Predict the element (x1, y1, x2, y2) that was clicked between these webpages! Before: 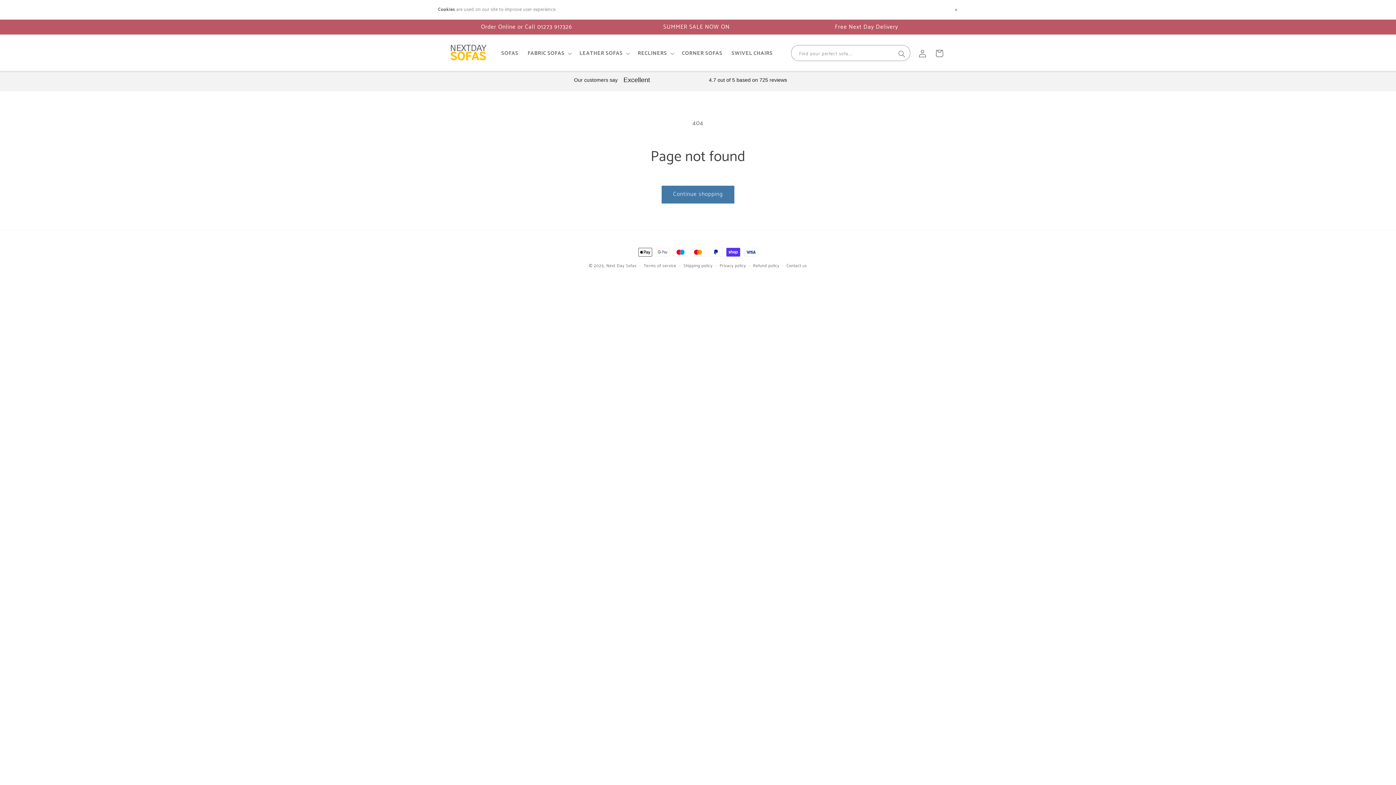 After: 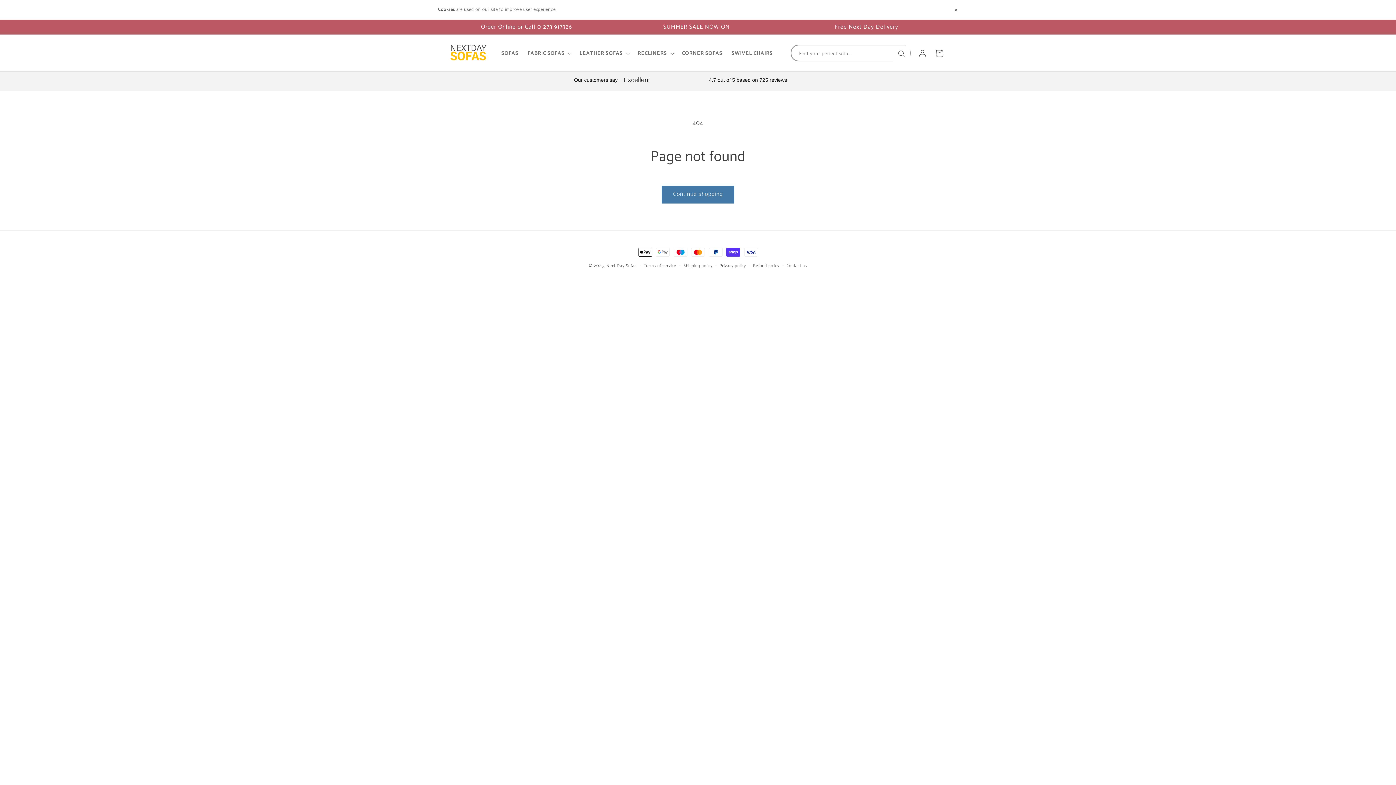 Action: label: Find your perfect sofa.... bbox: (893, 45, 910, 62)